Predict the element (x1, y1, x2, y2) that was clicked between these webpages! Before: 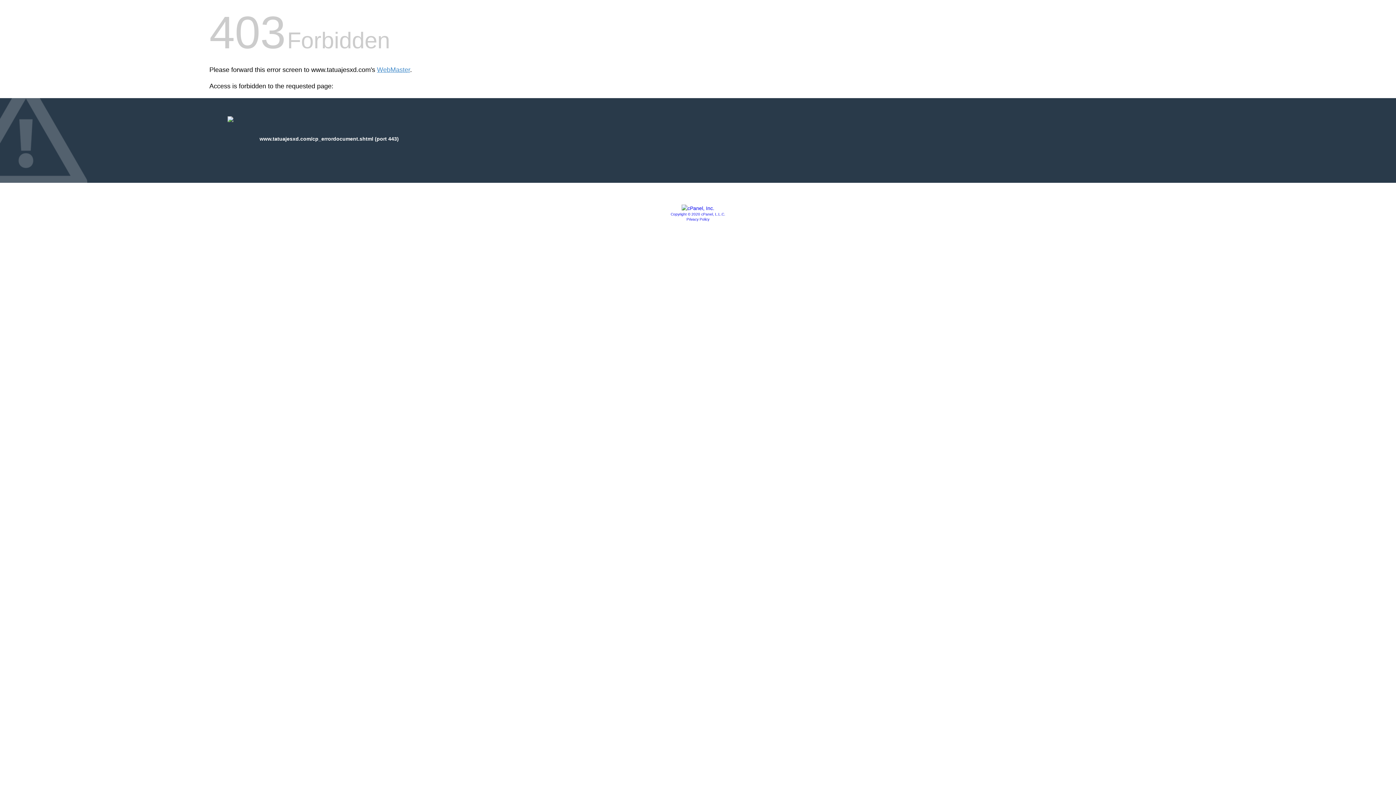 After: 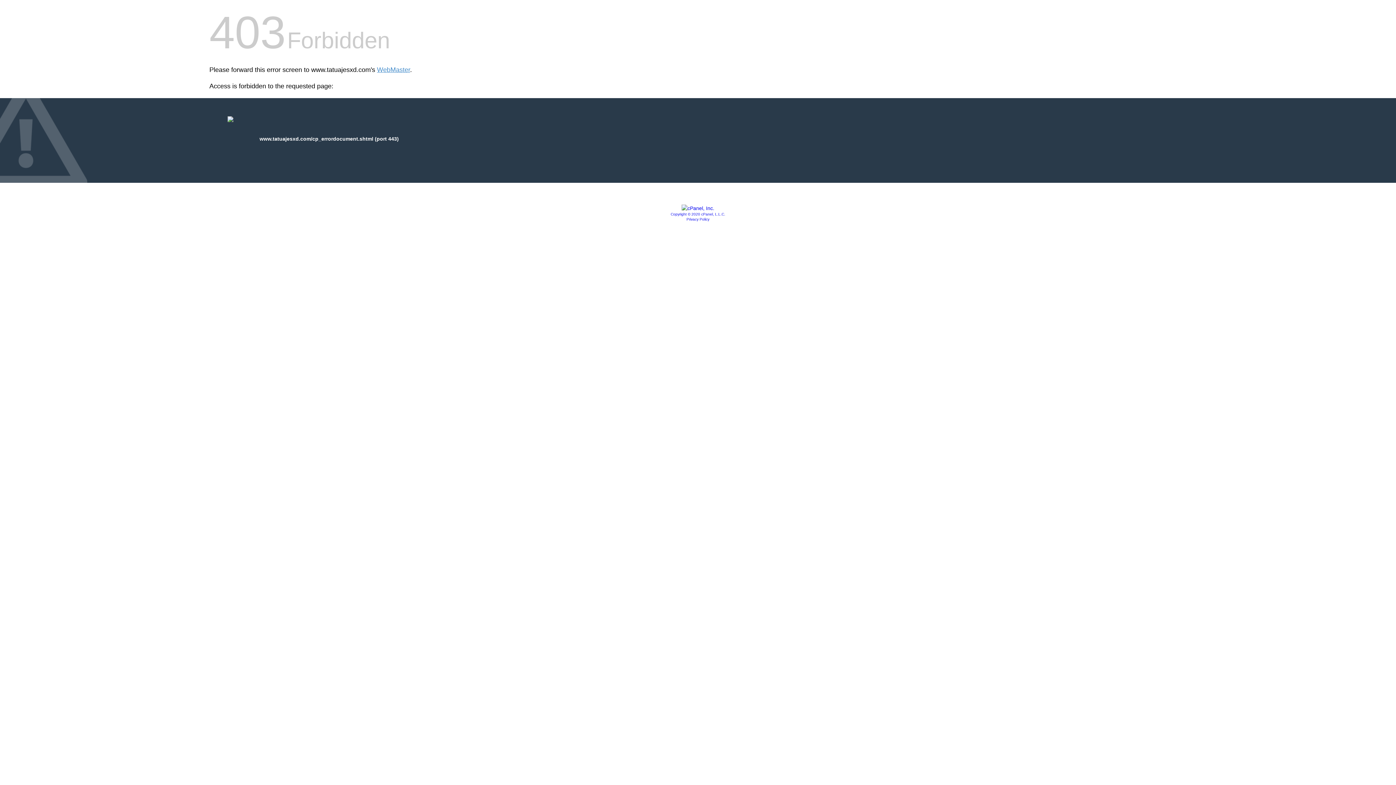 Action: label: Copyright © 2020 cPanel, L.L.C. bbox: (670, 212, 725, 216)